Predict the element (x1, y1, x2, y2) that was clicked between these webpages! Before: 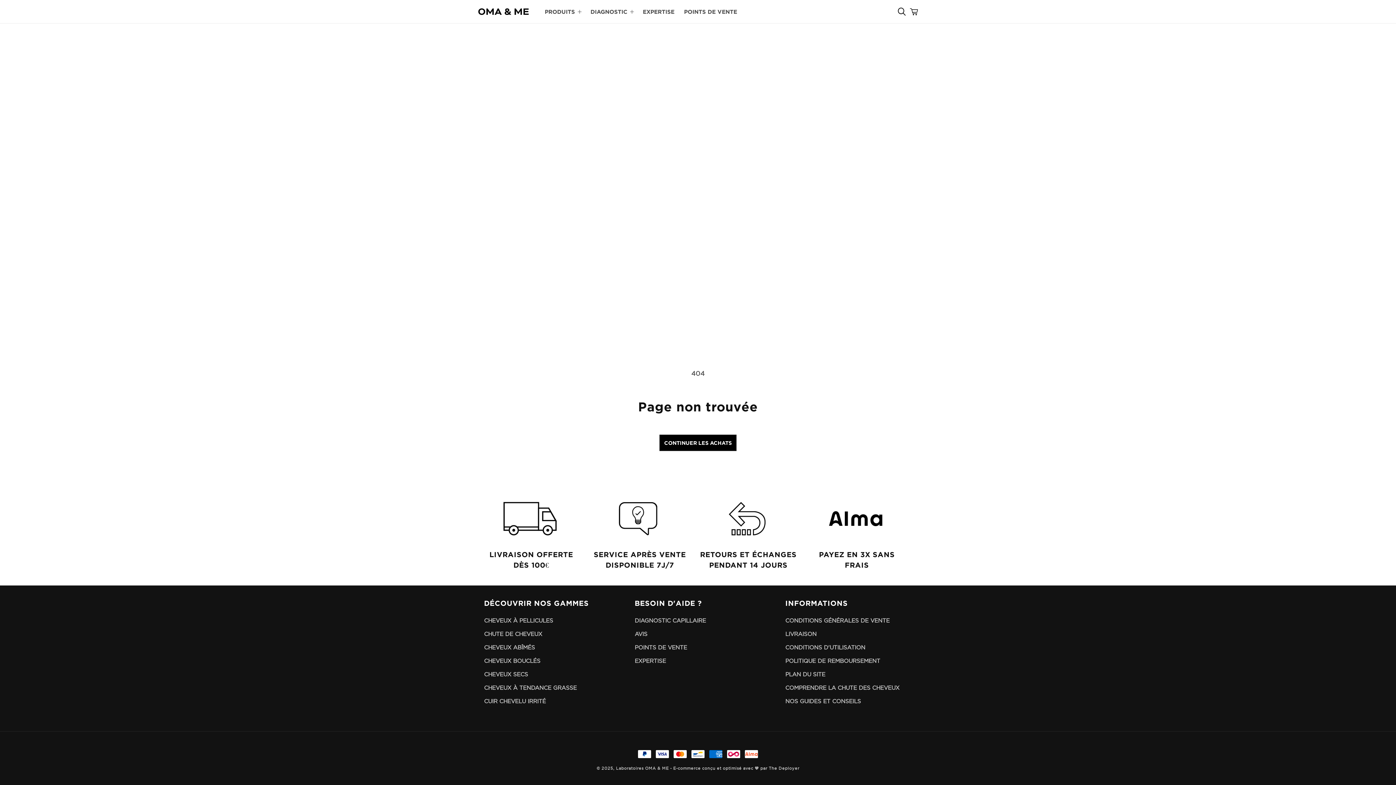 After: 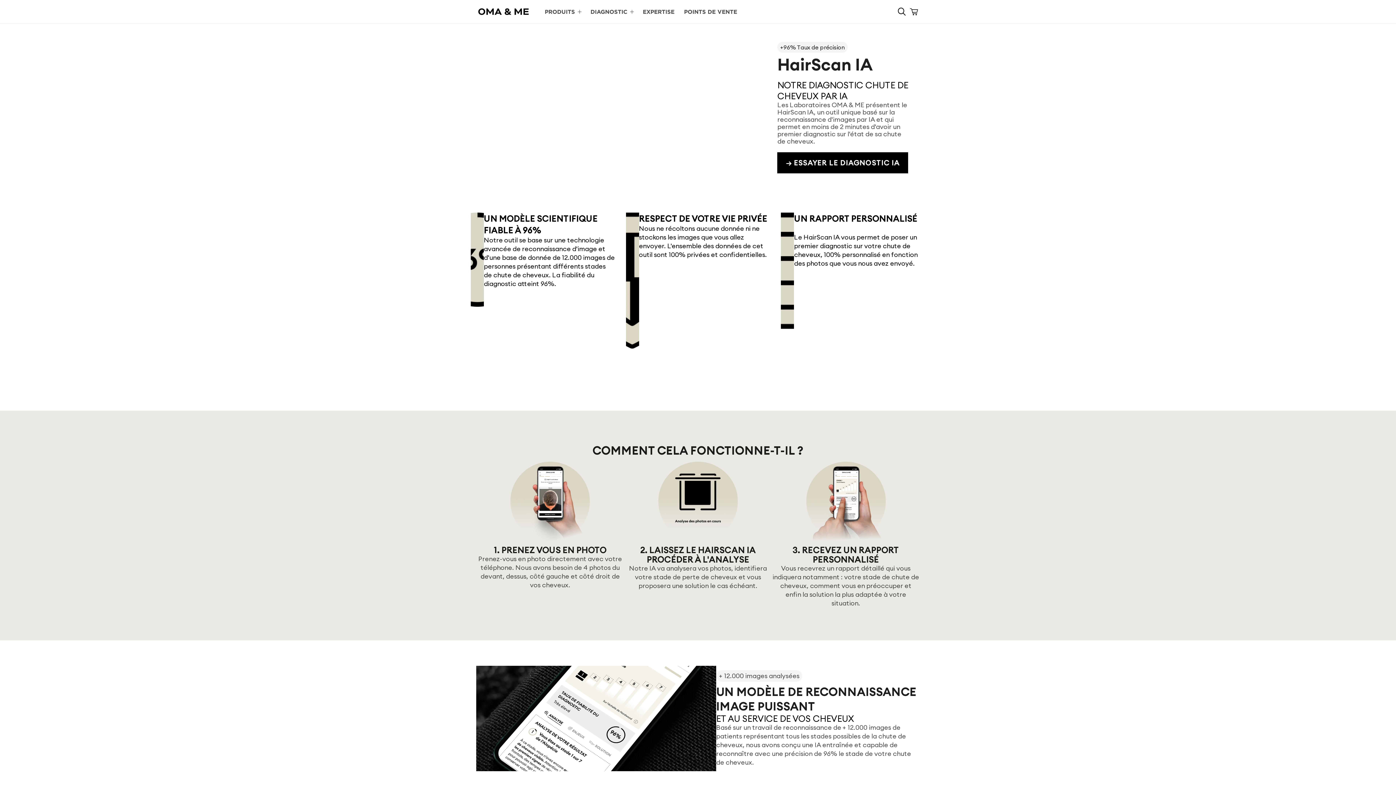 Action: bbox: (634, 616, 706, 625) label: DIAGNOSTIC CAPILLAIRE